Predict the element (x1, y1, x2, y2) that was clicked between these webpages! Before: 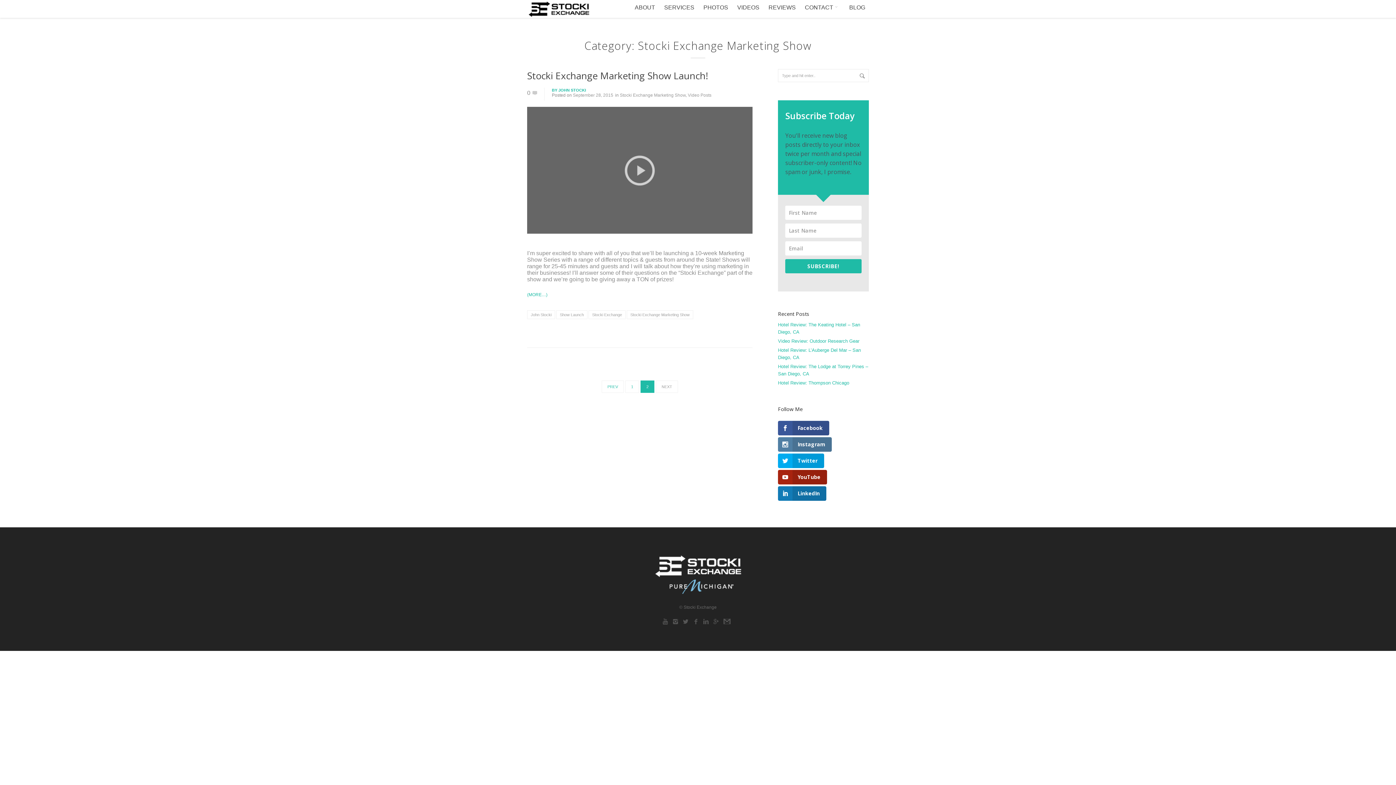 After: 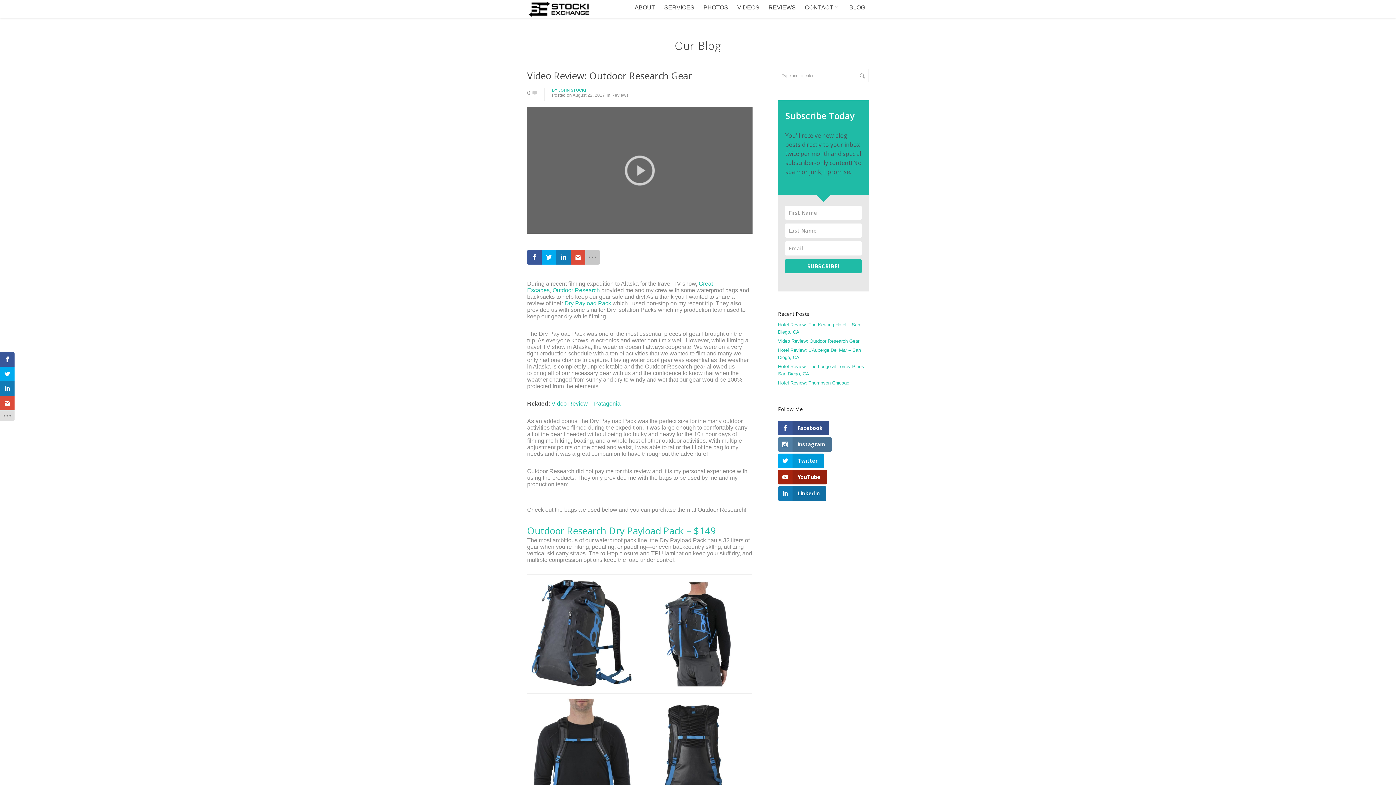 Action: bbox: (778, 338, 859, 344) label: Video Review: Outdoor Research Gear